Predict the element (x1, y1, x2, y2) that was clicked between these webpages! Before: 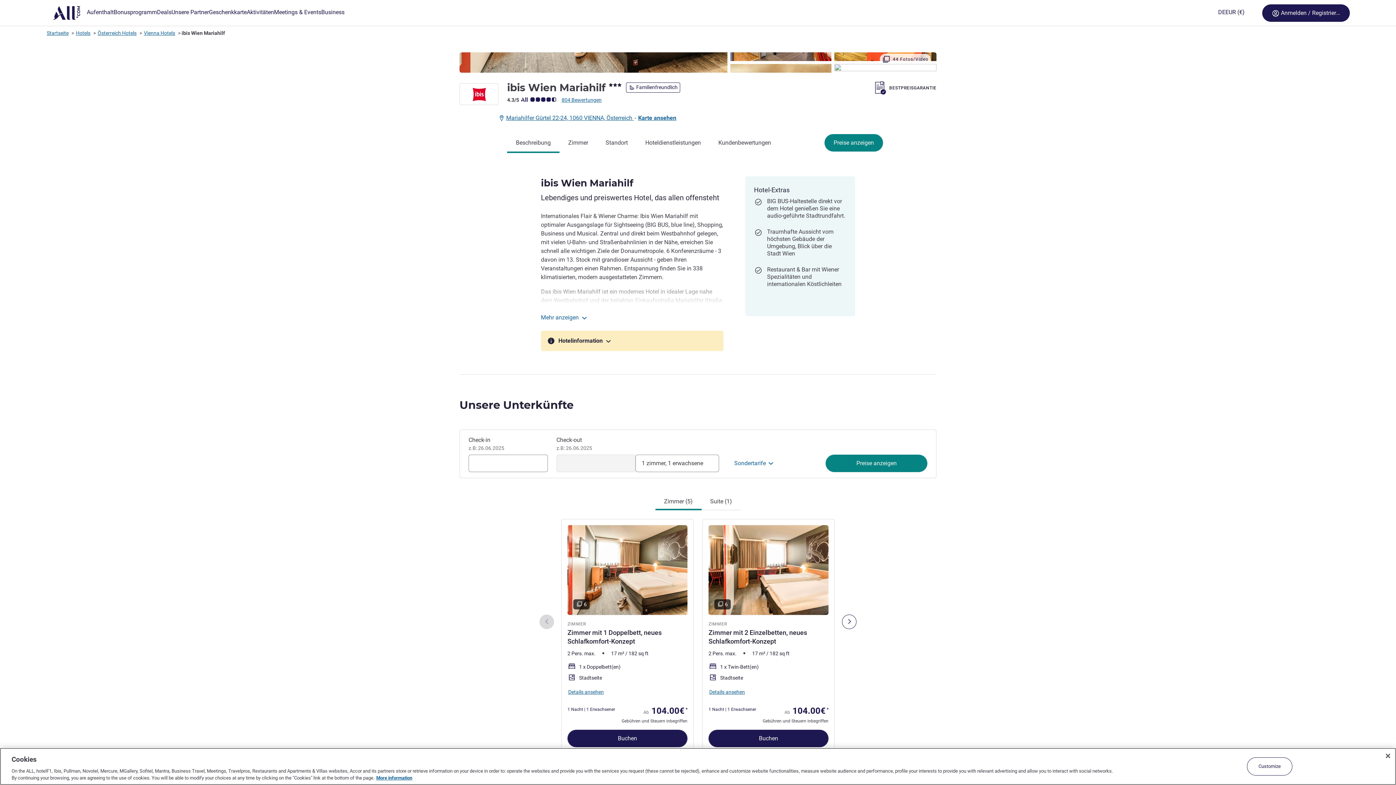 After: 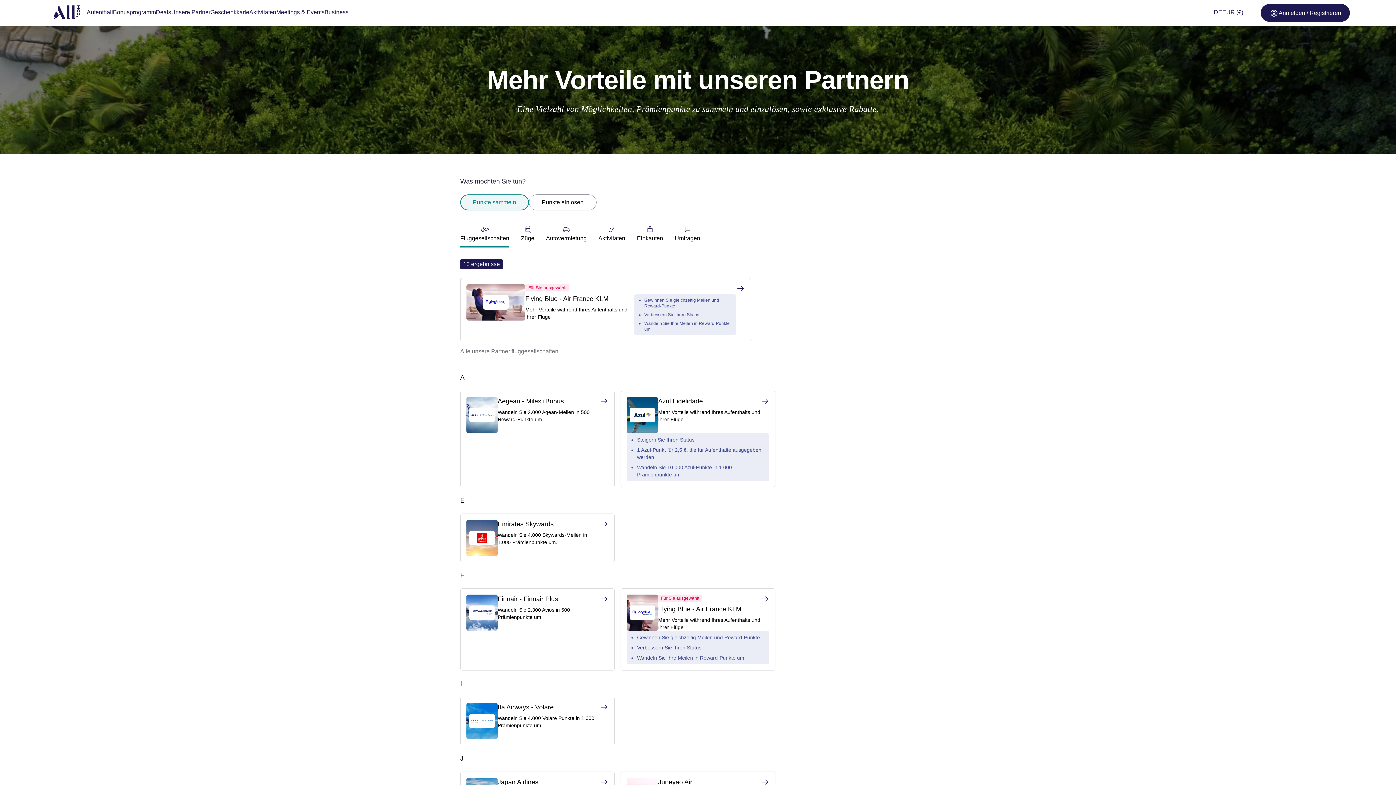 Action: bbox: (171, 0, 208, 25) label: Unsere Partner